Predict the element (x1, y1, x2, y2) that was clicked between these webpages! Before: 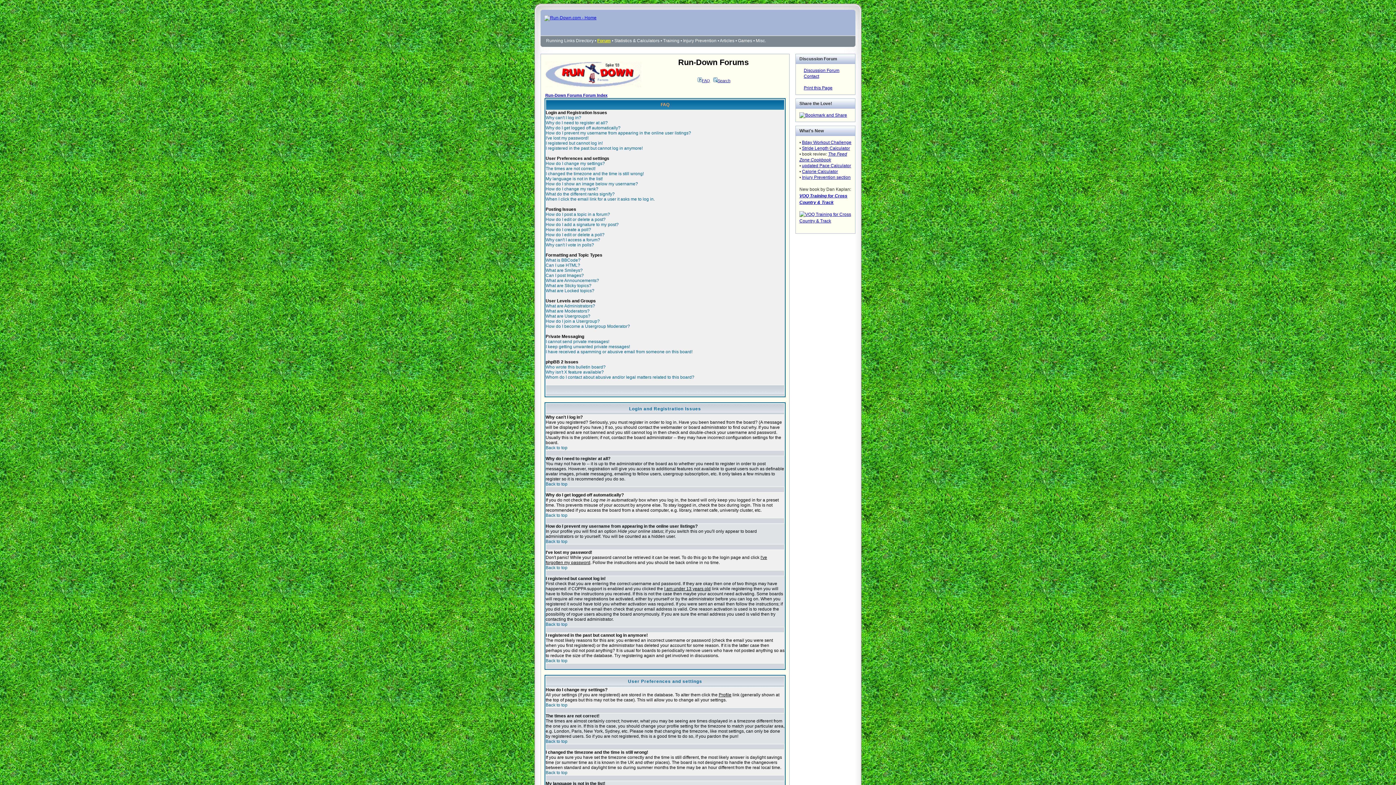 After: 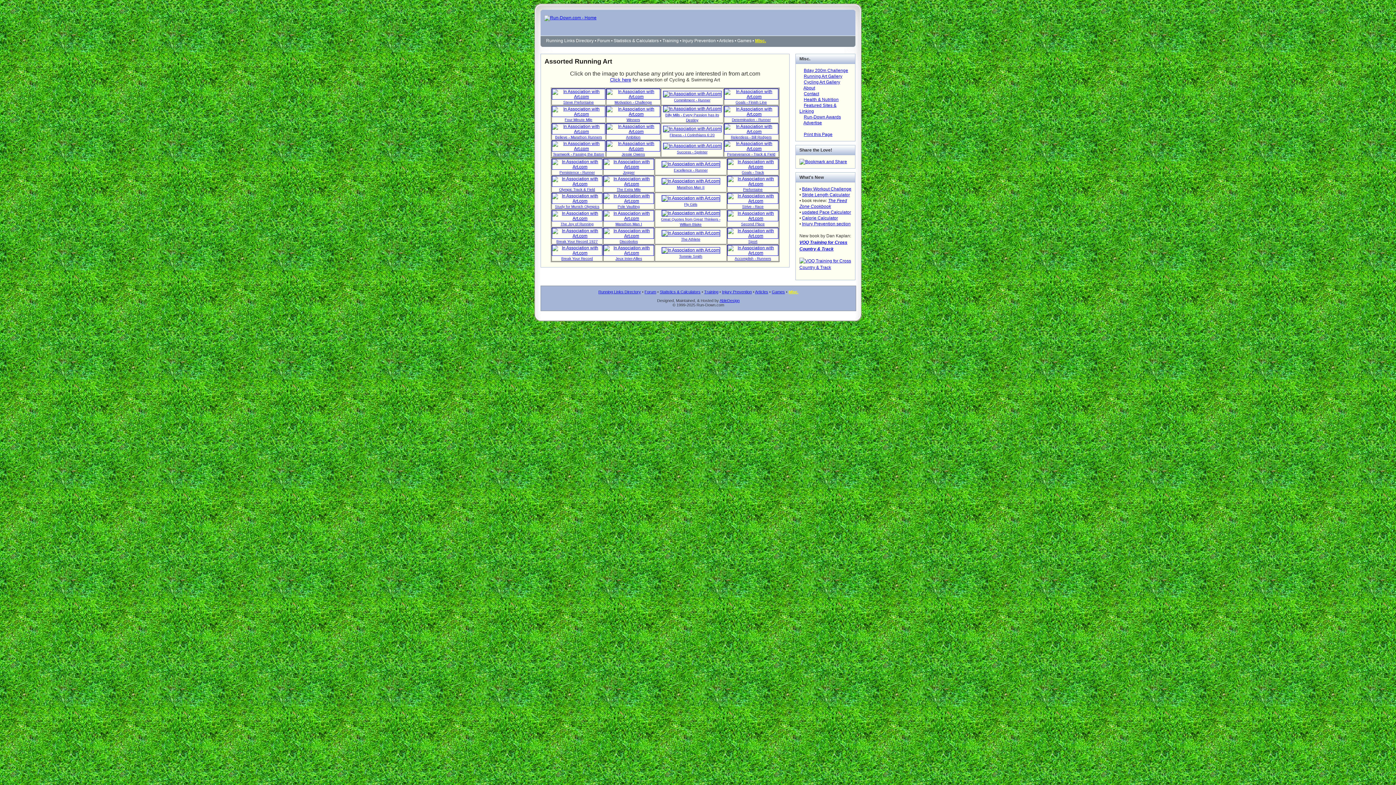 Action: label: Misc. bbox: (756, 38, 766, 43)